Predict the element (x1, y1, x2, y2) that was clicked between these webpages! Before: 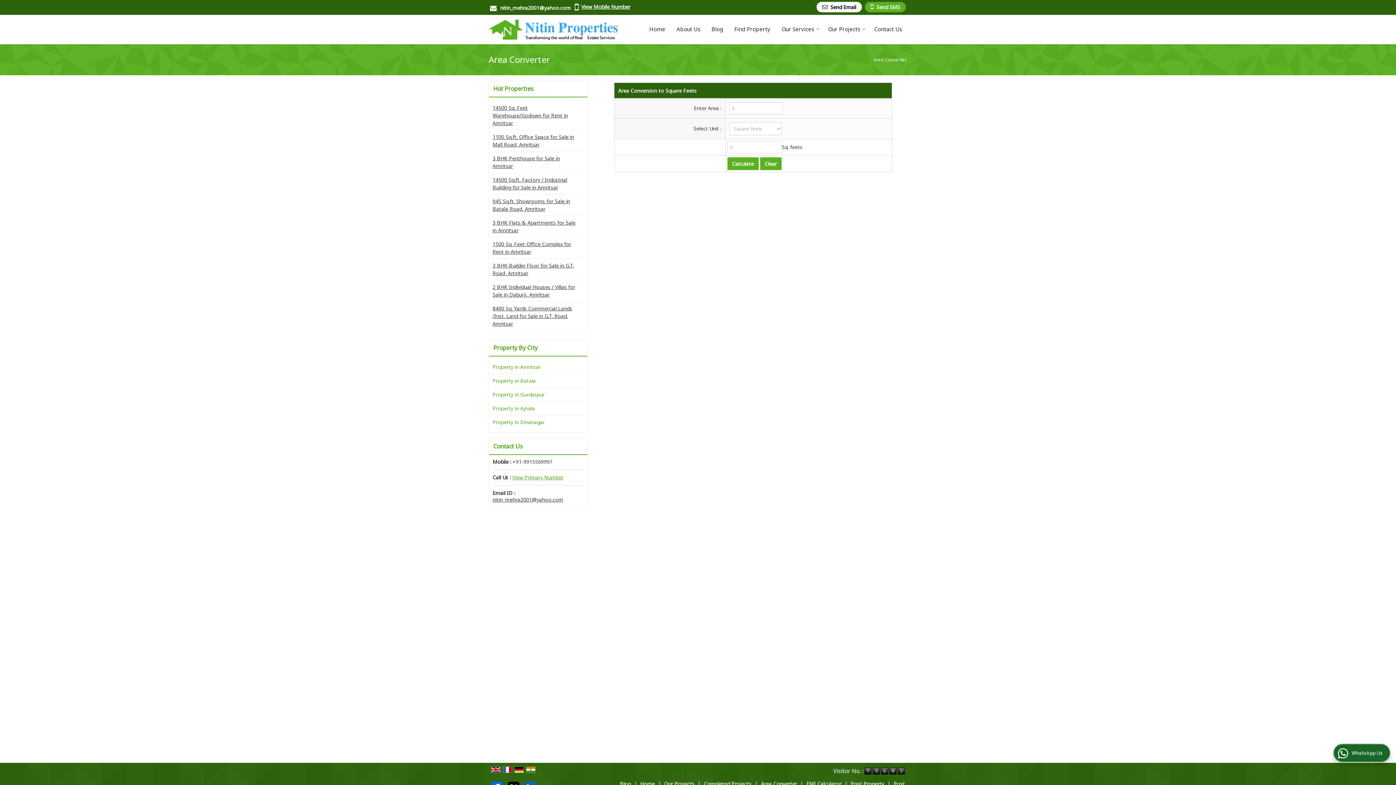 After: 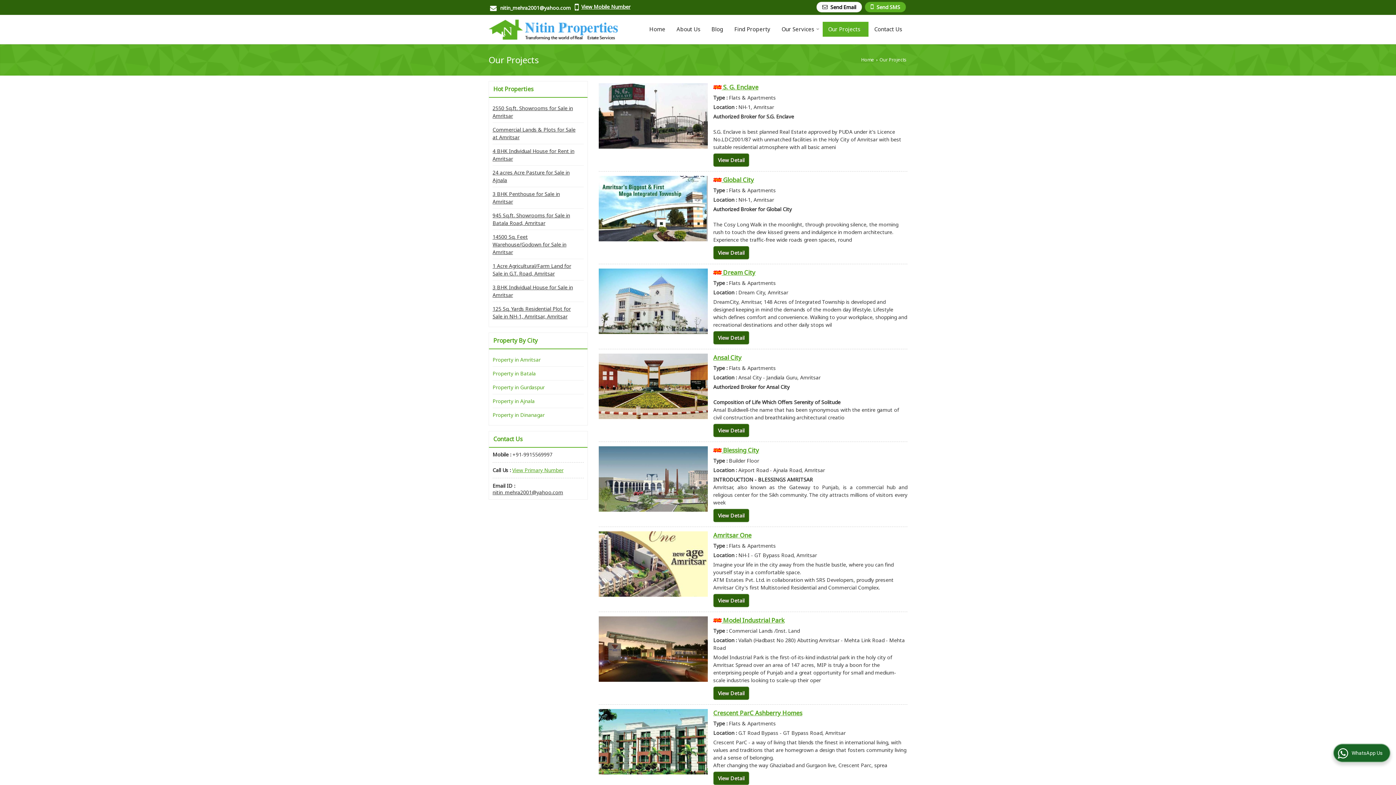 Action: bbox: (822, 21, 868, 36) label: Our Projects